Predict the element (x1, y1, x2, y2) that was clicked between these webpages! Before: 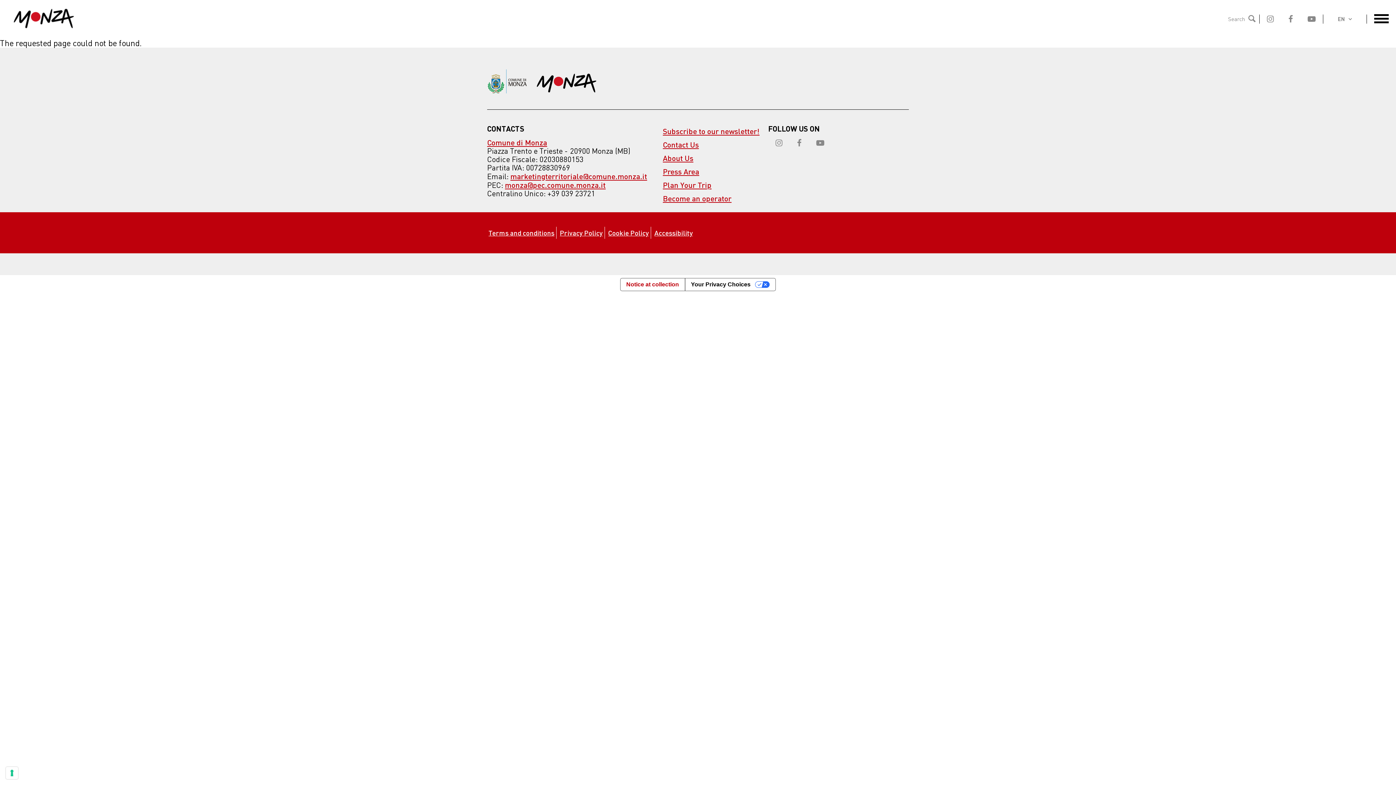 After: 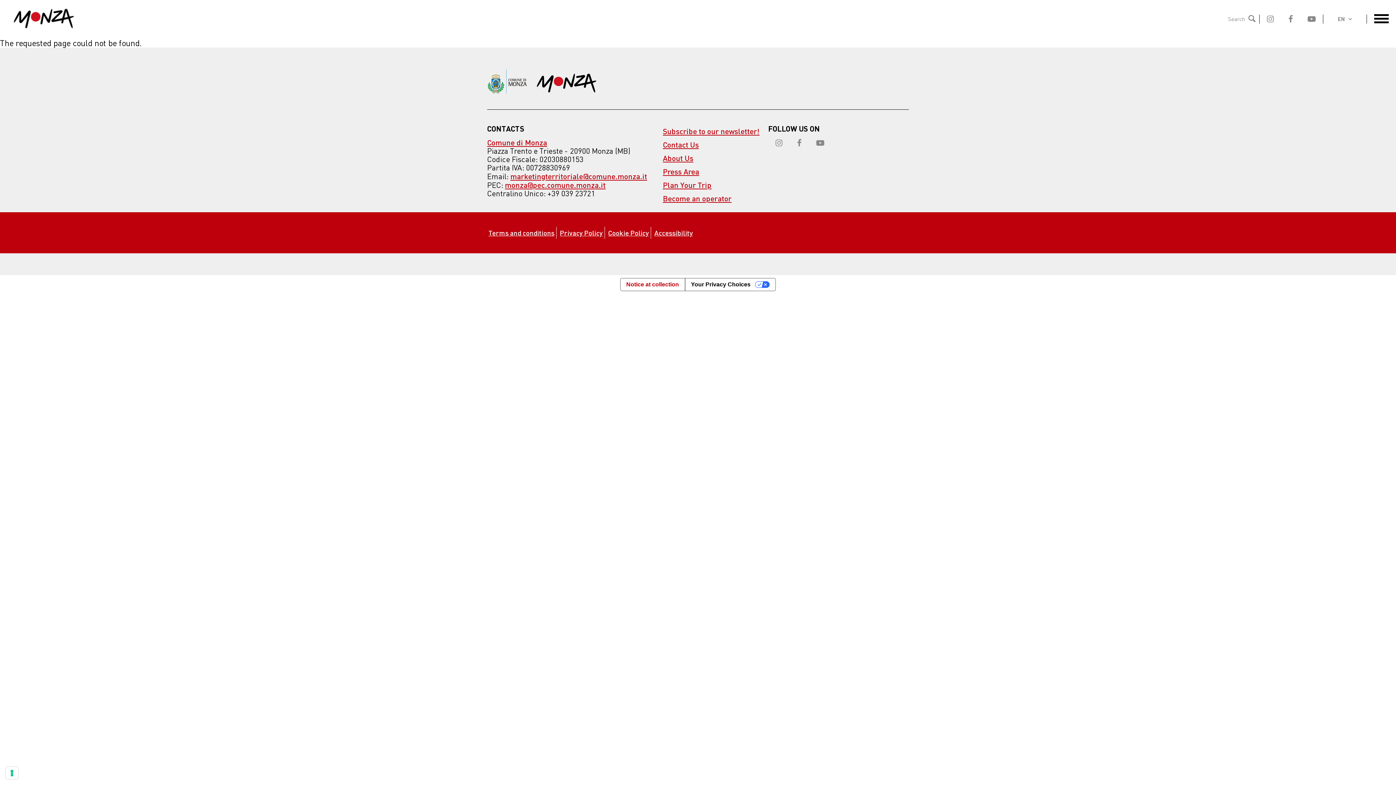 Action: bbox: (1288, 17, 1293, 22)